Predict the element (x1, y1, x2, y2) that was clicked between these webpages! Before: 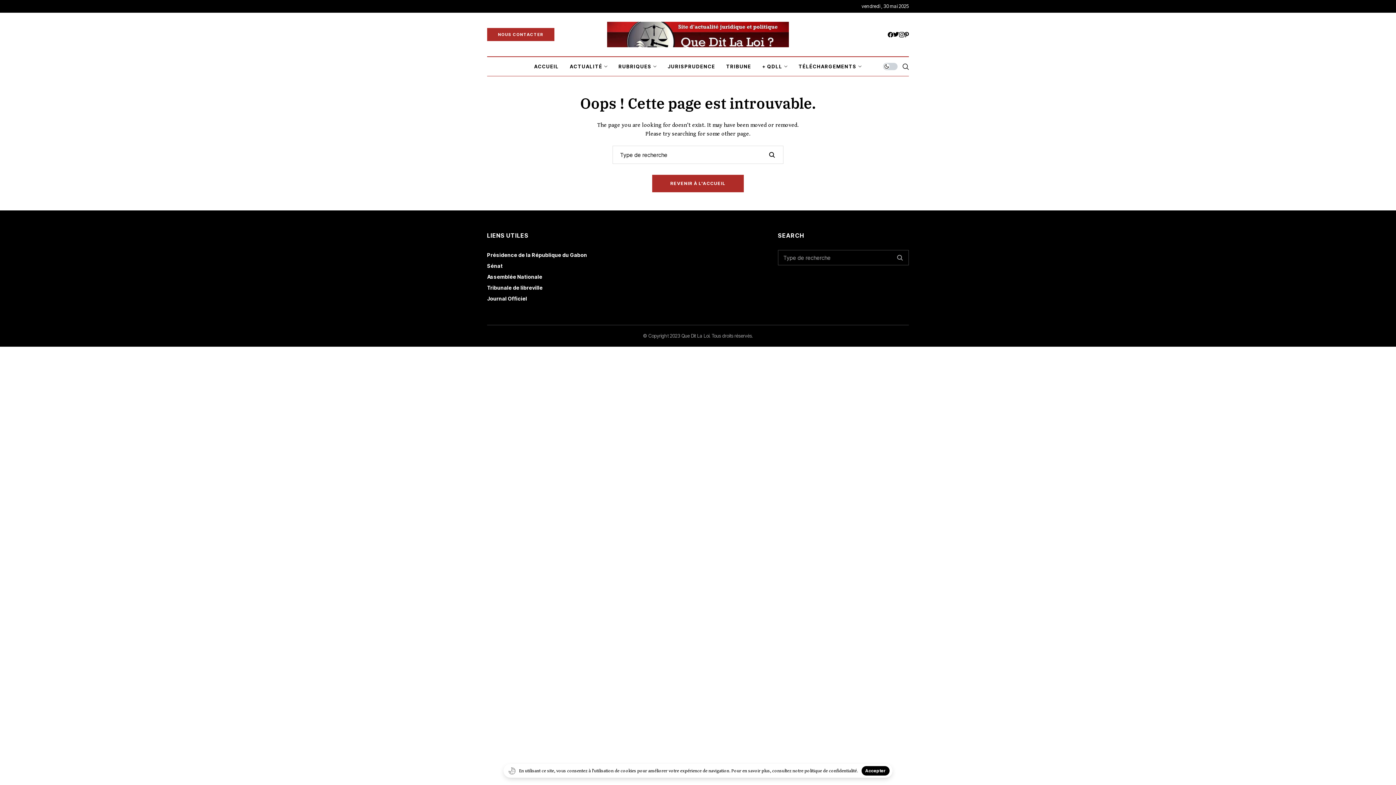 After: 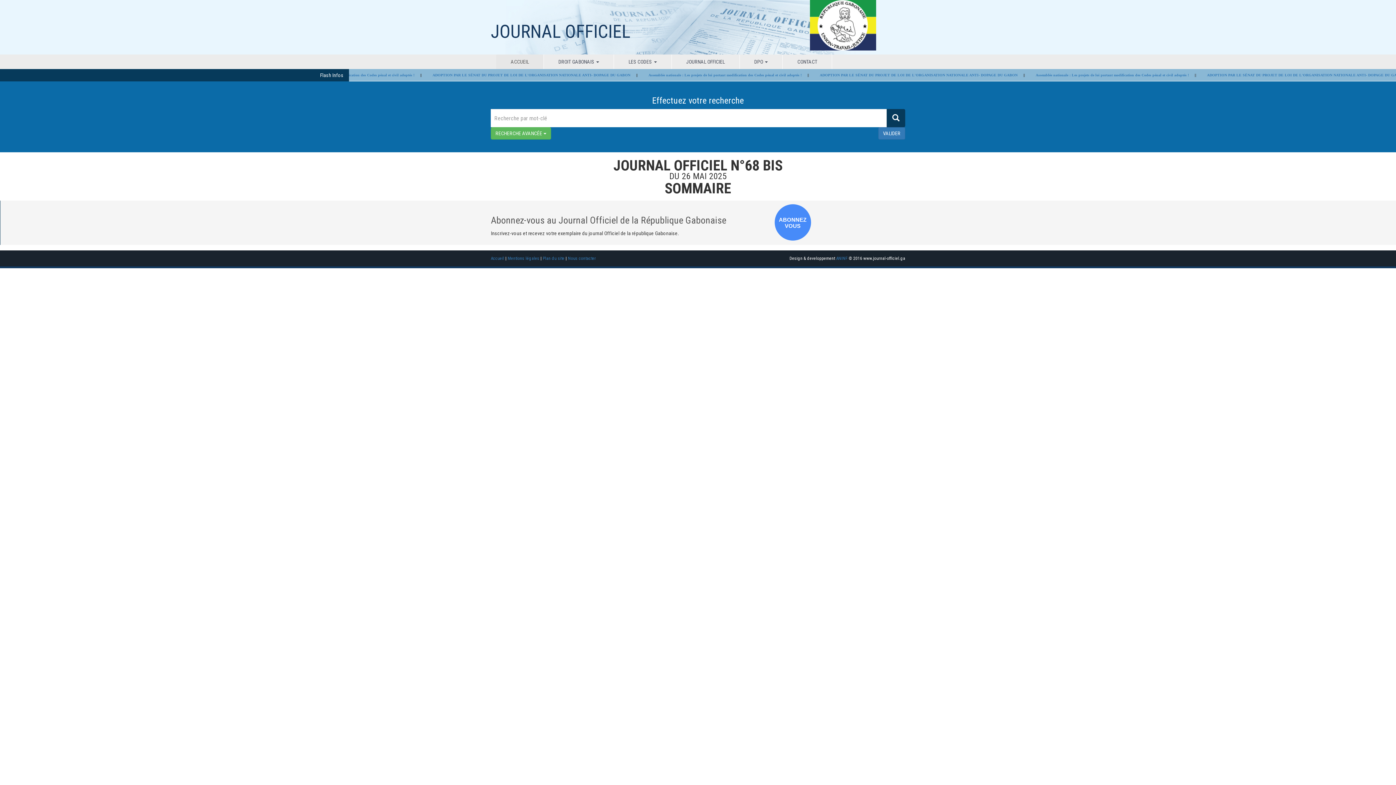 Action: bbox: (487, 294, 527, 302) label: Journal Officiel